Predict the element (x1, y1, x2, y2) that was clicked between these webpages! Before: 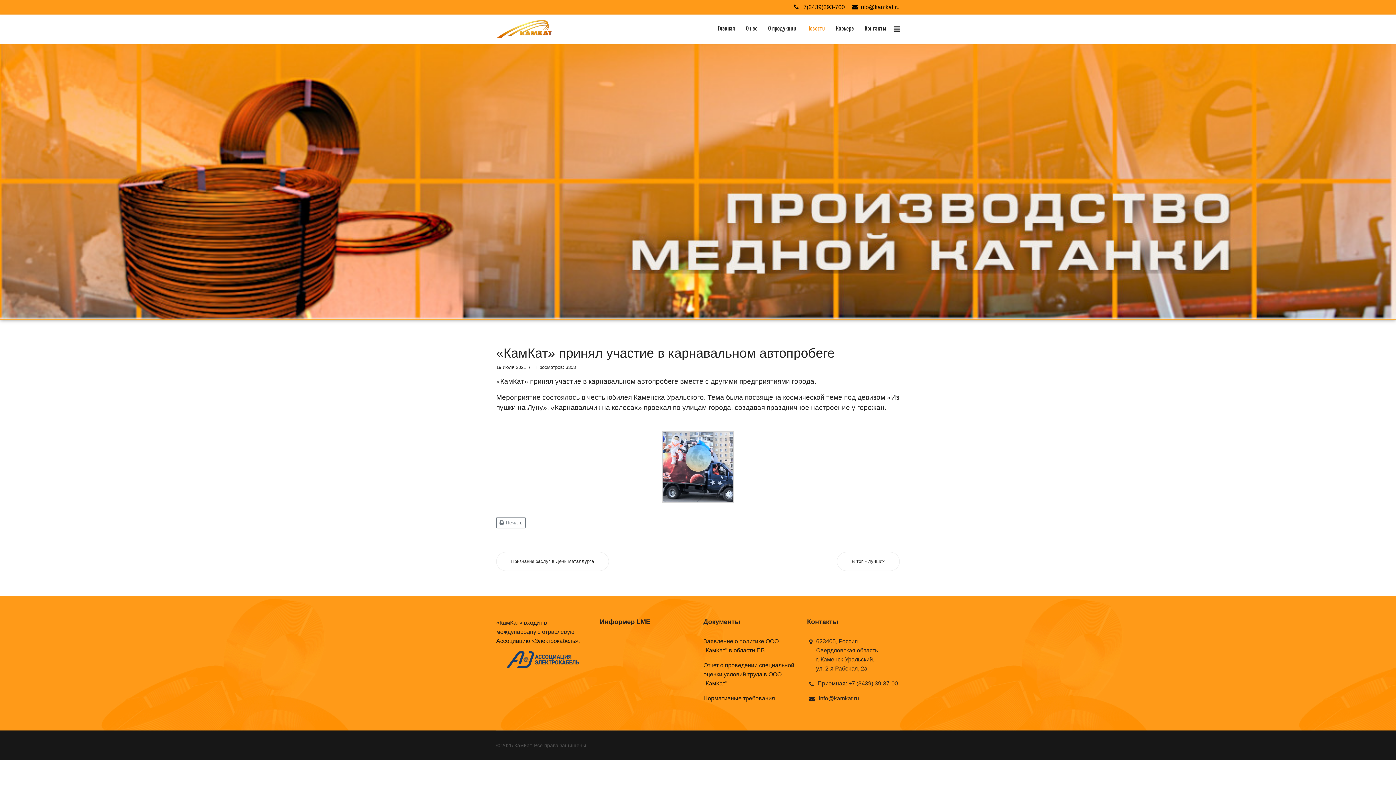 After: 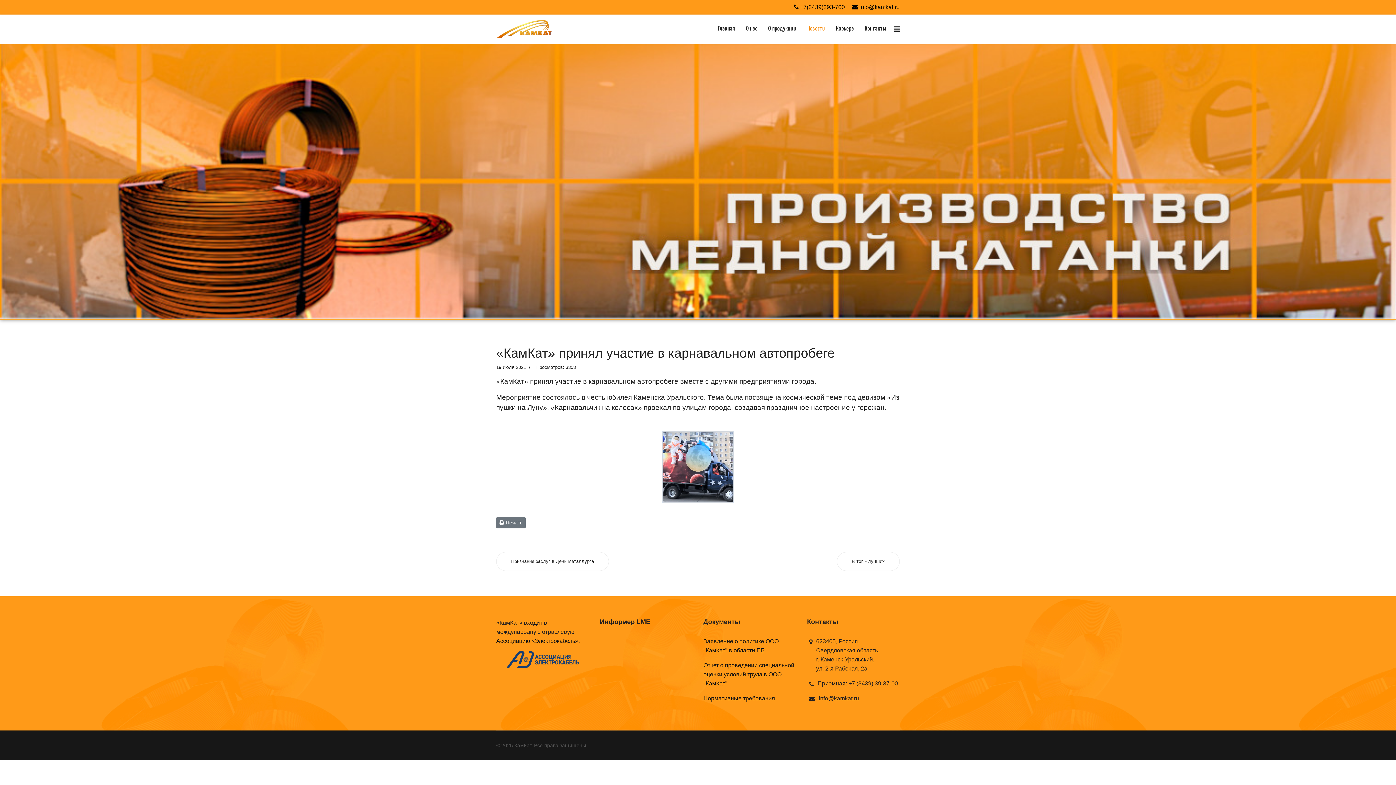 Action: bbox: (496, 518, 527, 526) label:  Печать 